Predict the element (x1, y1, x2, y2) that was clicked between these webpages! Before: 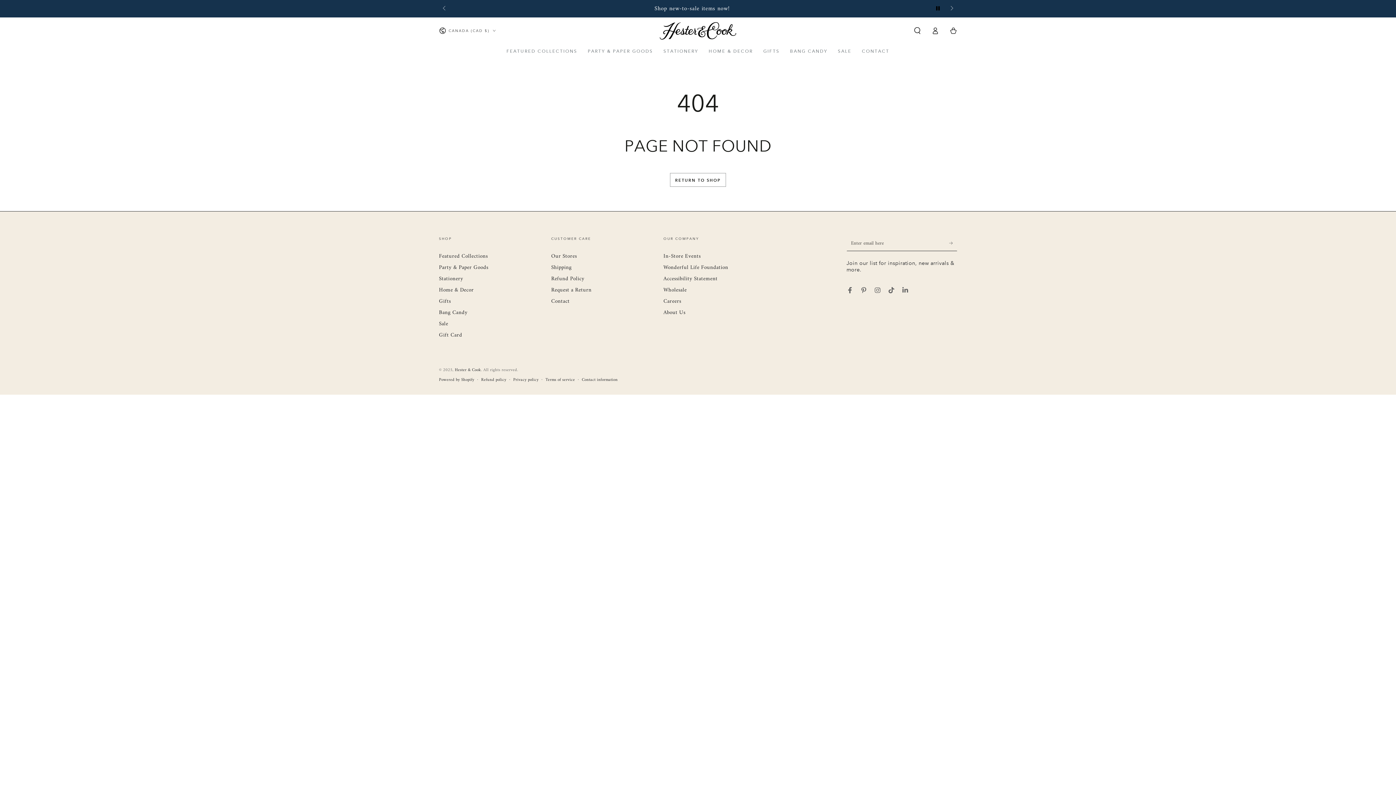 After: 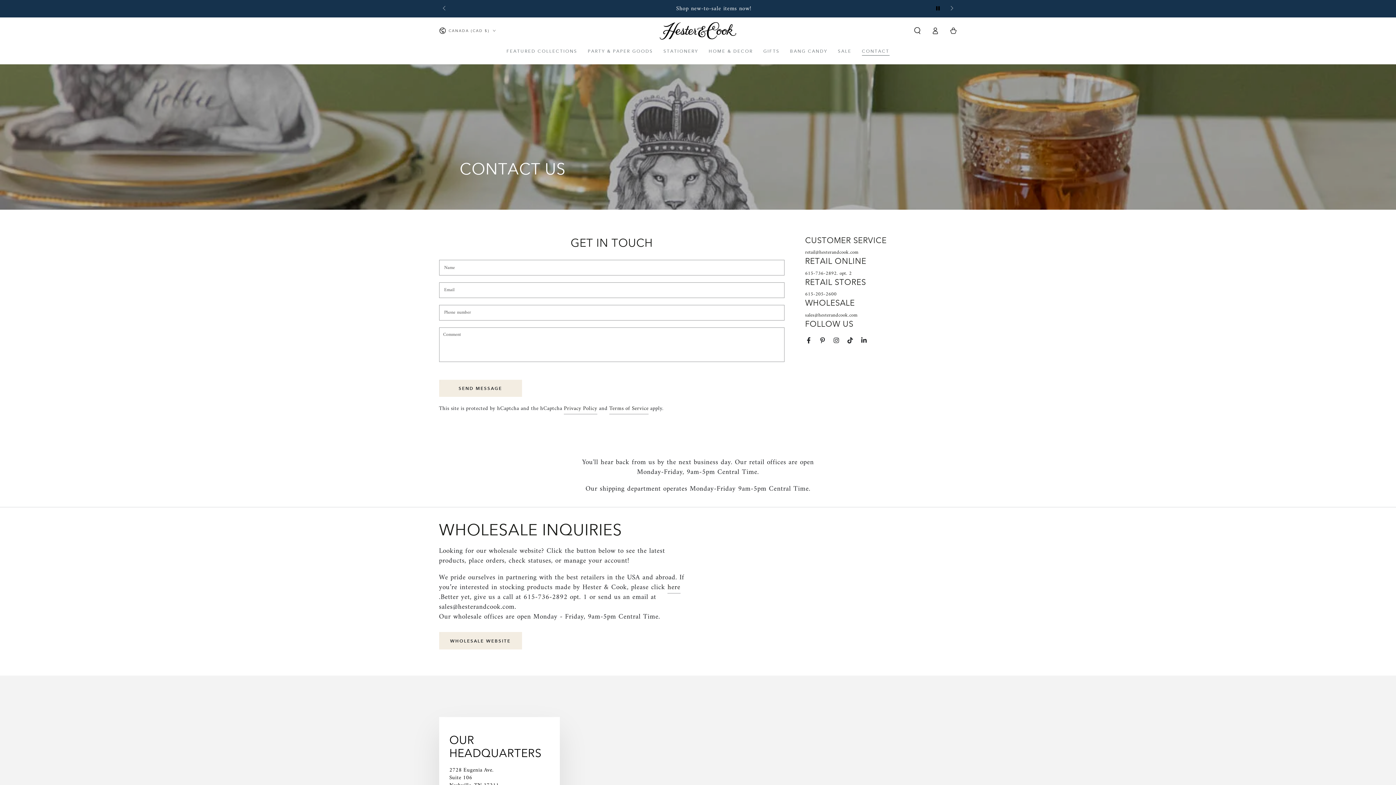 Action: label: Contact bbox: (551, 296, 569, 306)